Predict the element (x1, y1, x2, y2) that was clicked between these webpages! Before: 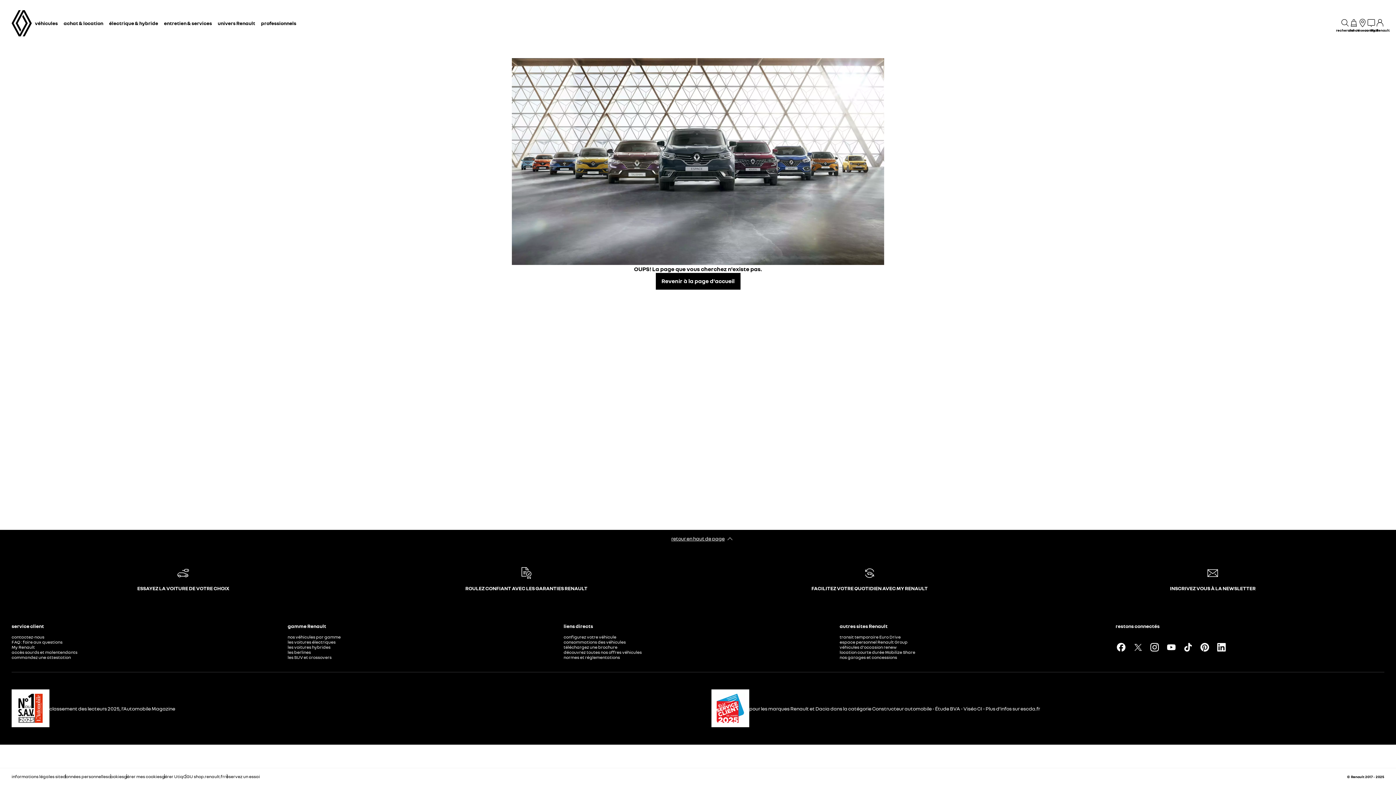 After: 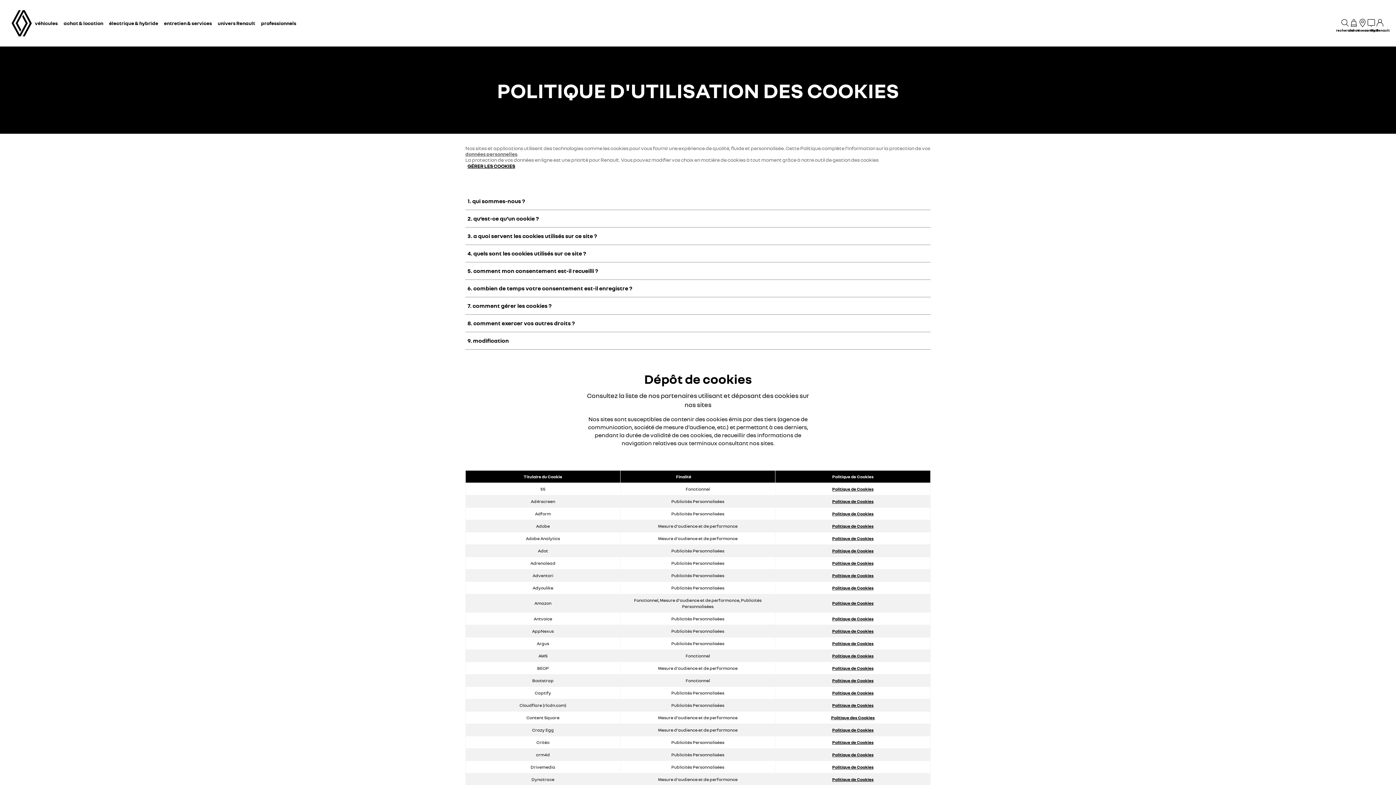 Action: bbox: (108, 774, 124, 779) label: cookies